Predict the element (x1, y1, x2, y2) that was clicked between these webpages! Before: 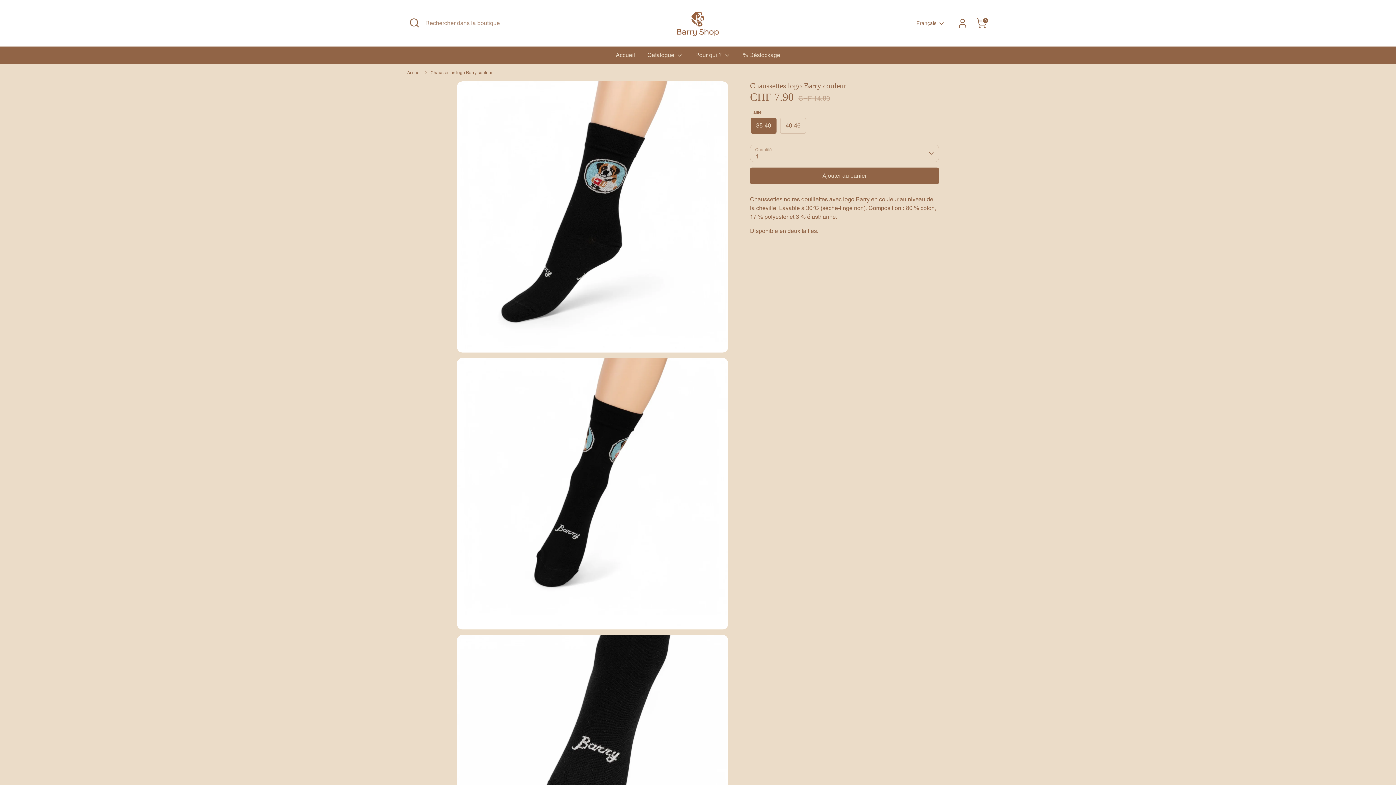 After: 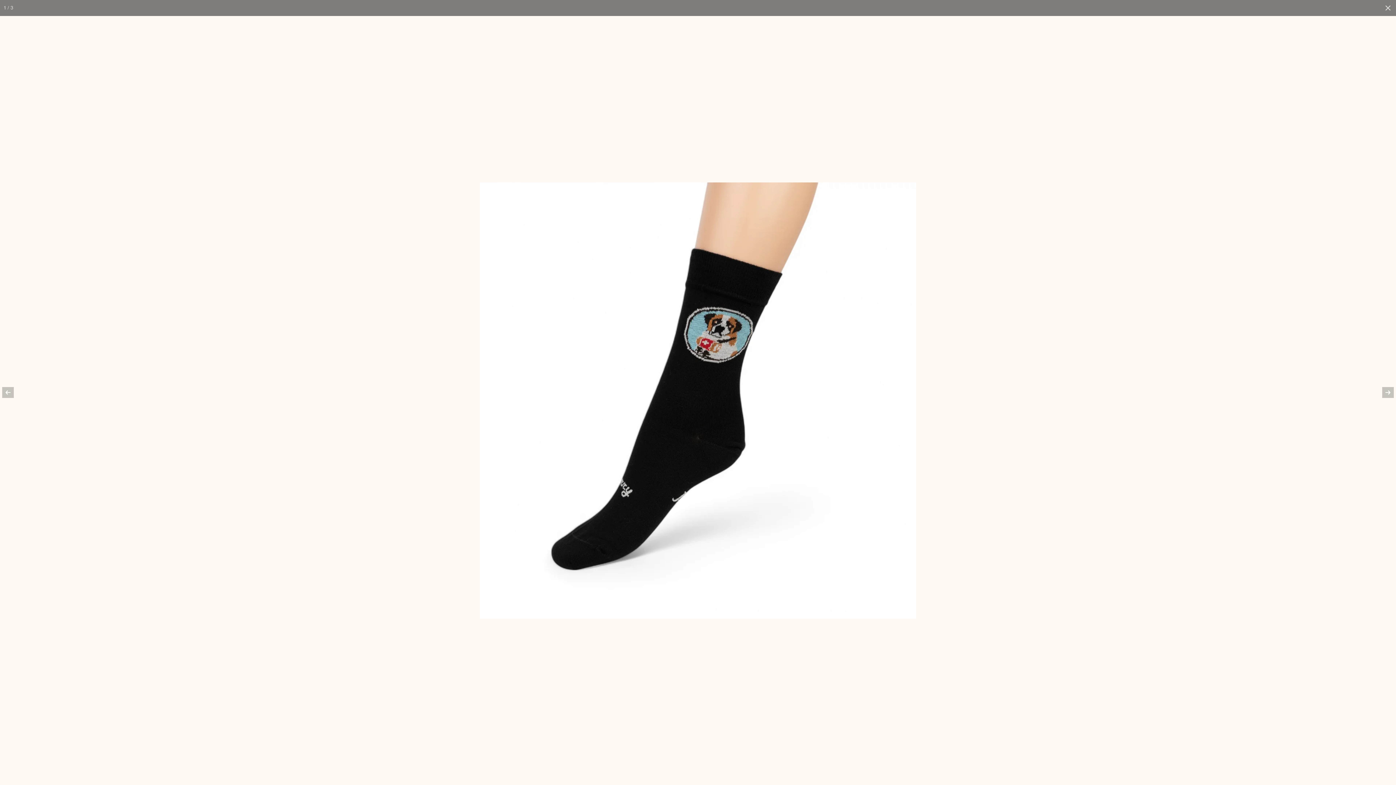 Action: bbox: (457, 81, 728, 352)